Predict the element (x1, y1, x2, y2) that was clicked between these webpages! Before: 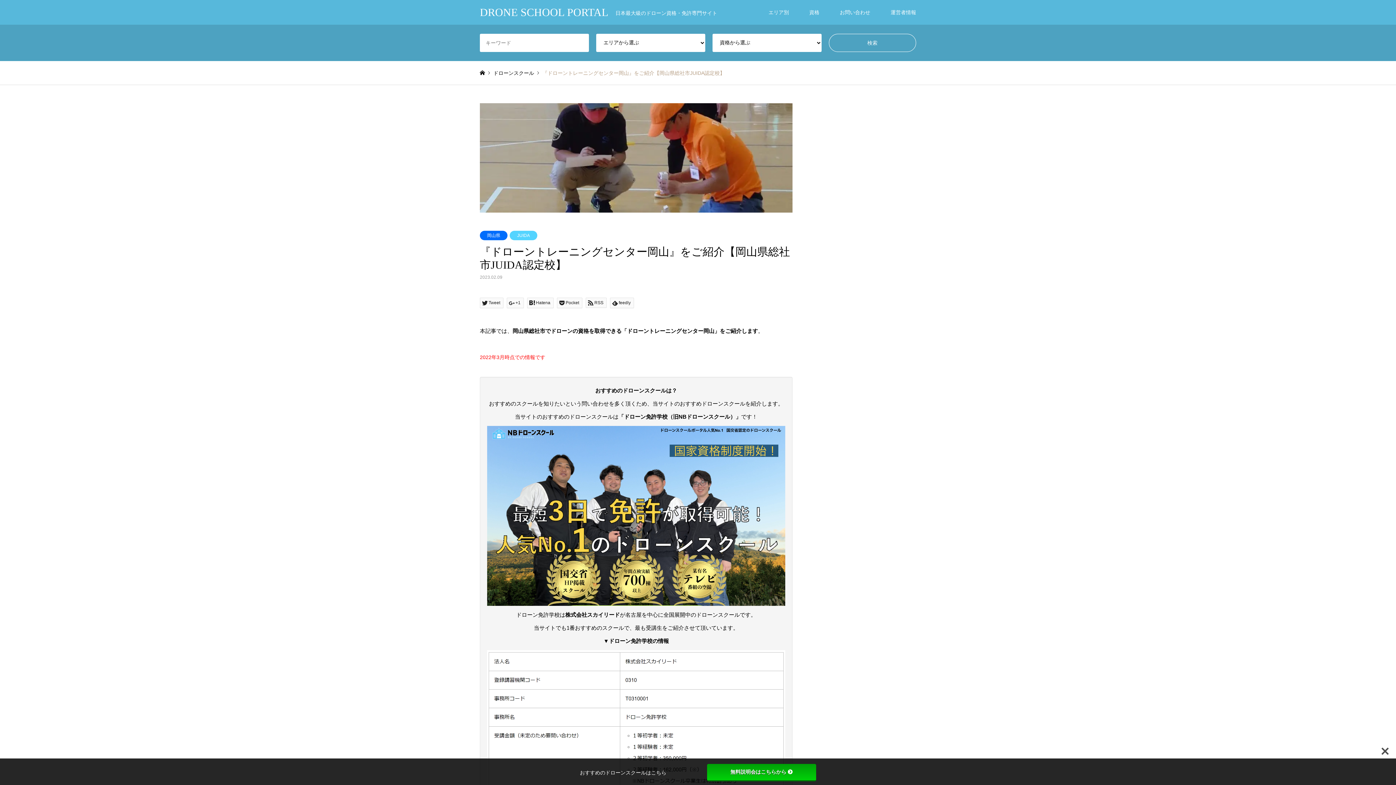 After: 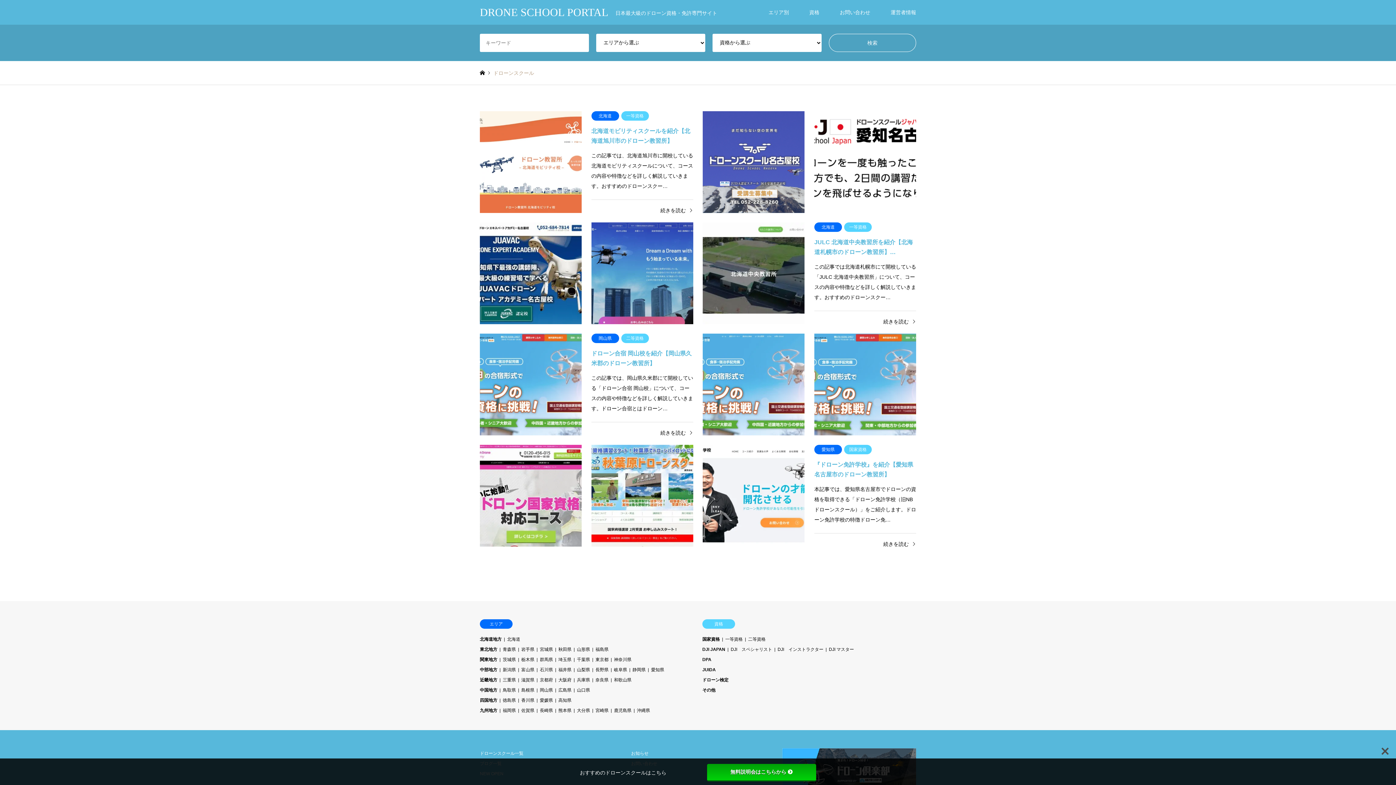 Action: label: ドローンスクール bbox: (493, 70, 534, 75)